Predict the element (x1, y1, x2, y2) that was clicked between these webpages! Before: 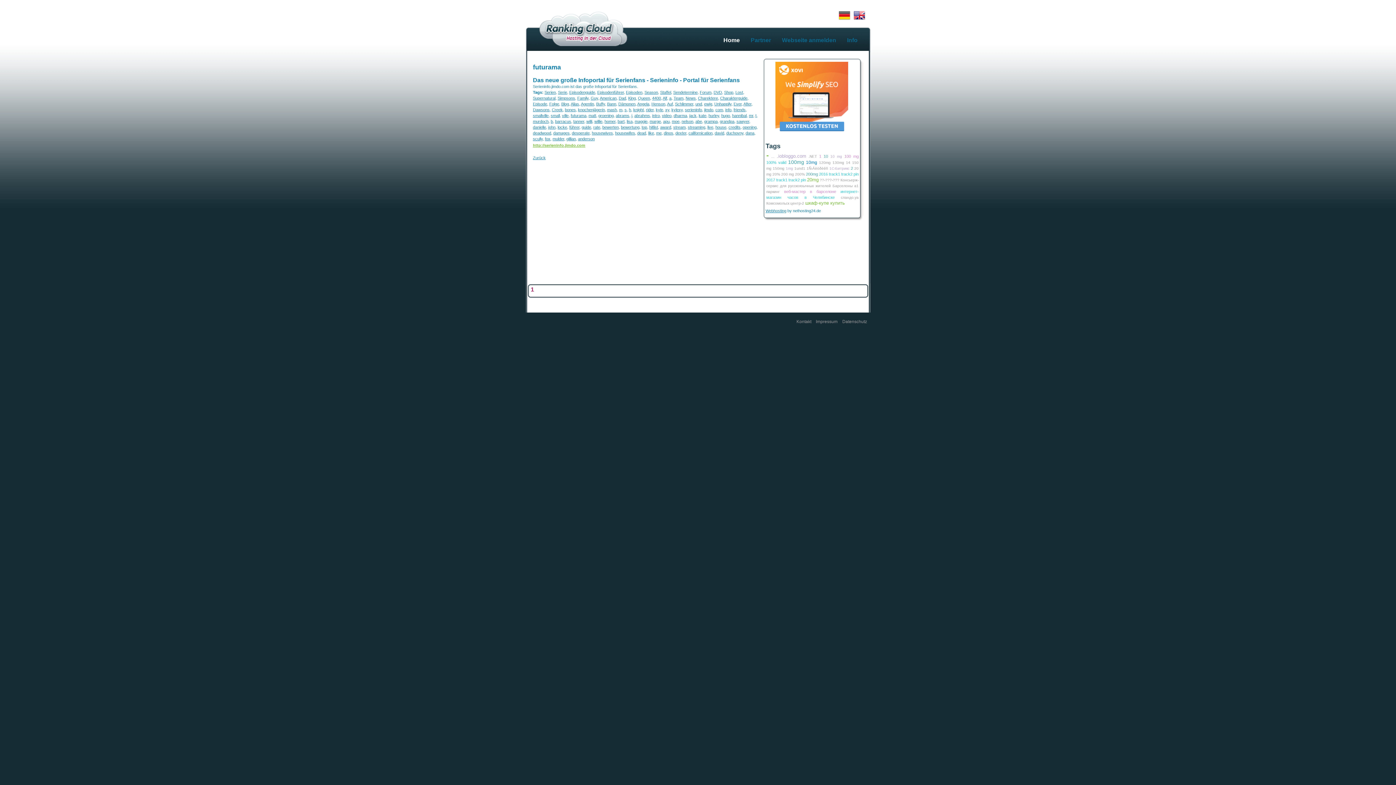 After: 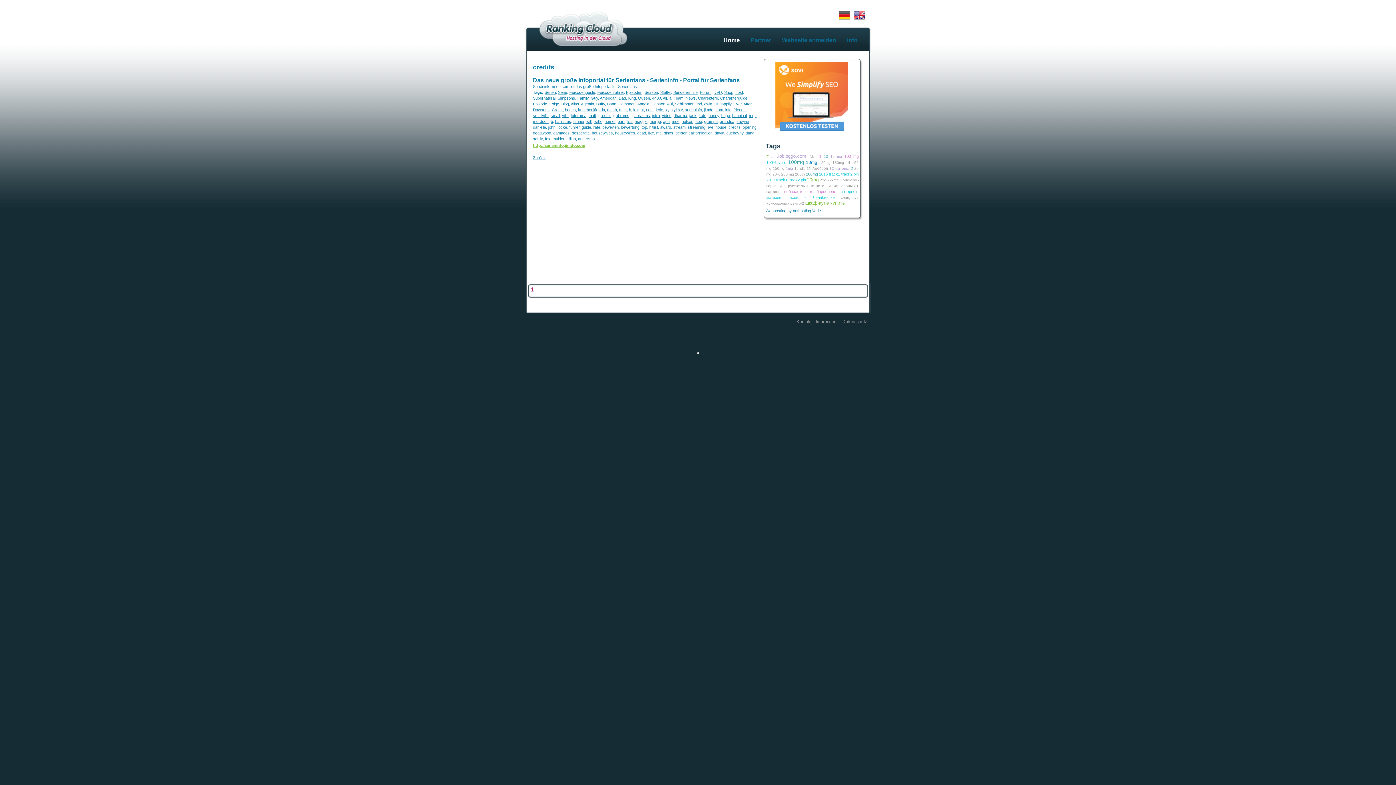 Action: bbox: (728, 125, 740, 129) label: credits